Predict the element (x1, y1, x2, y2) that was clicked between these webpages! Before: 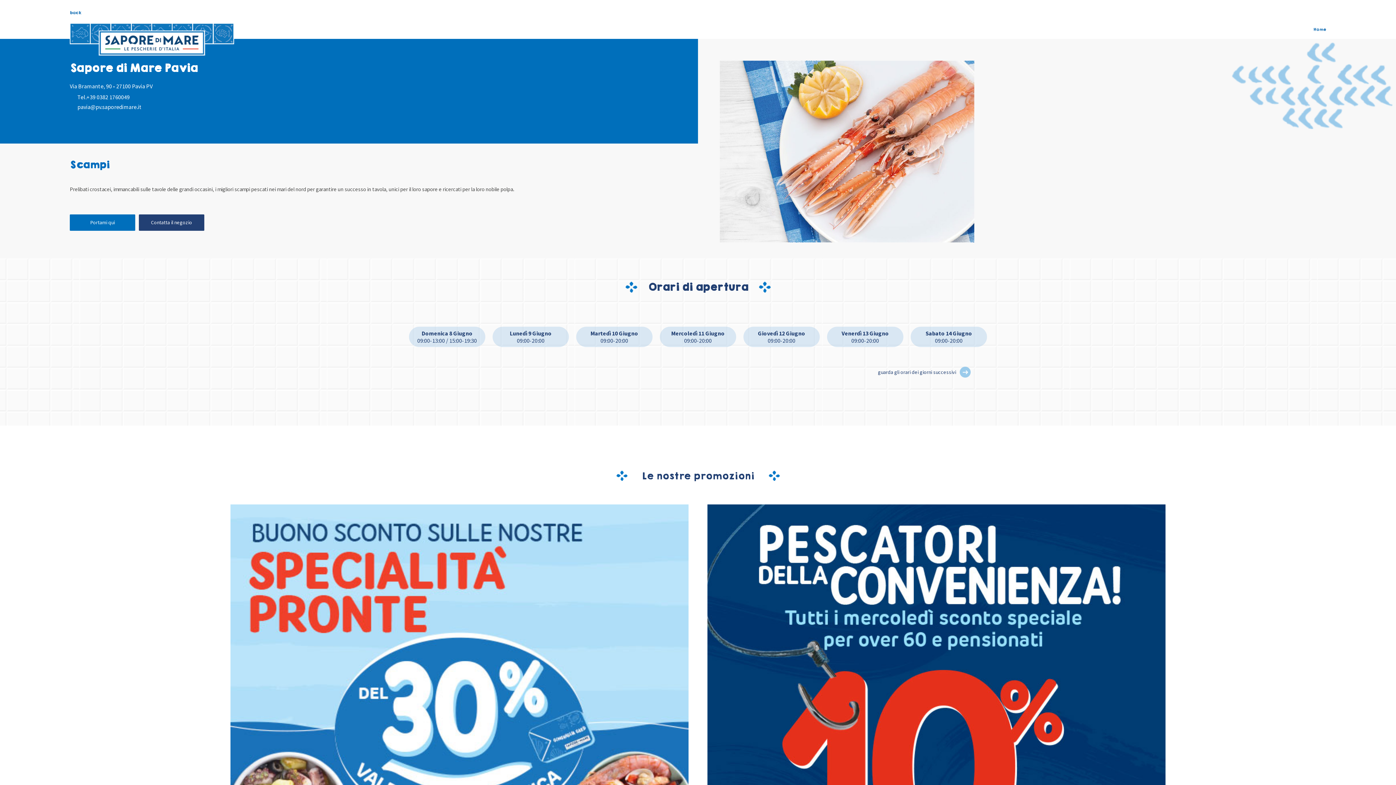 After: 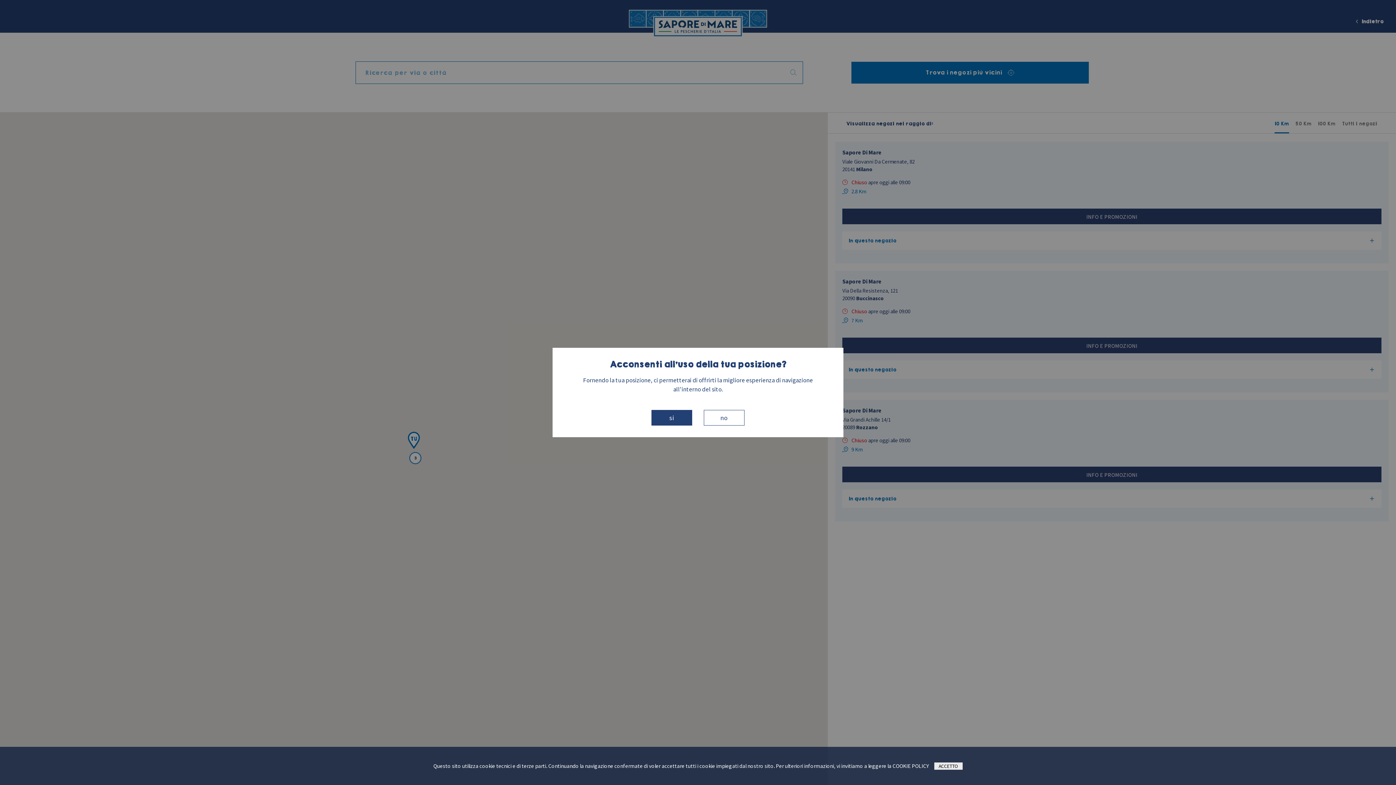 Action: label: back bbox: (69, 9, 81, 15)